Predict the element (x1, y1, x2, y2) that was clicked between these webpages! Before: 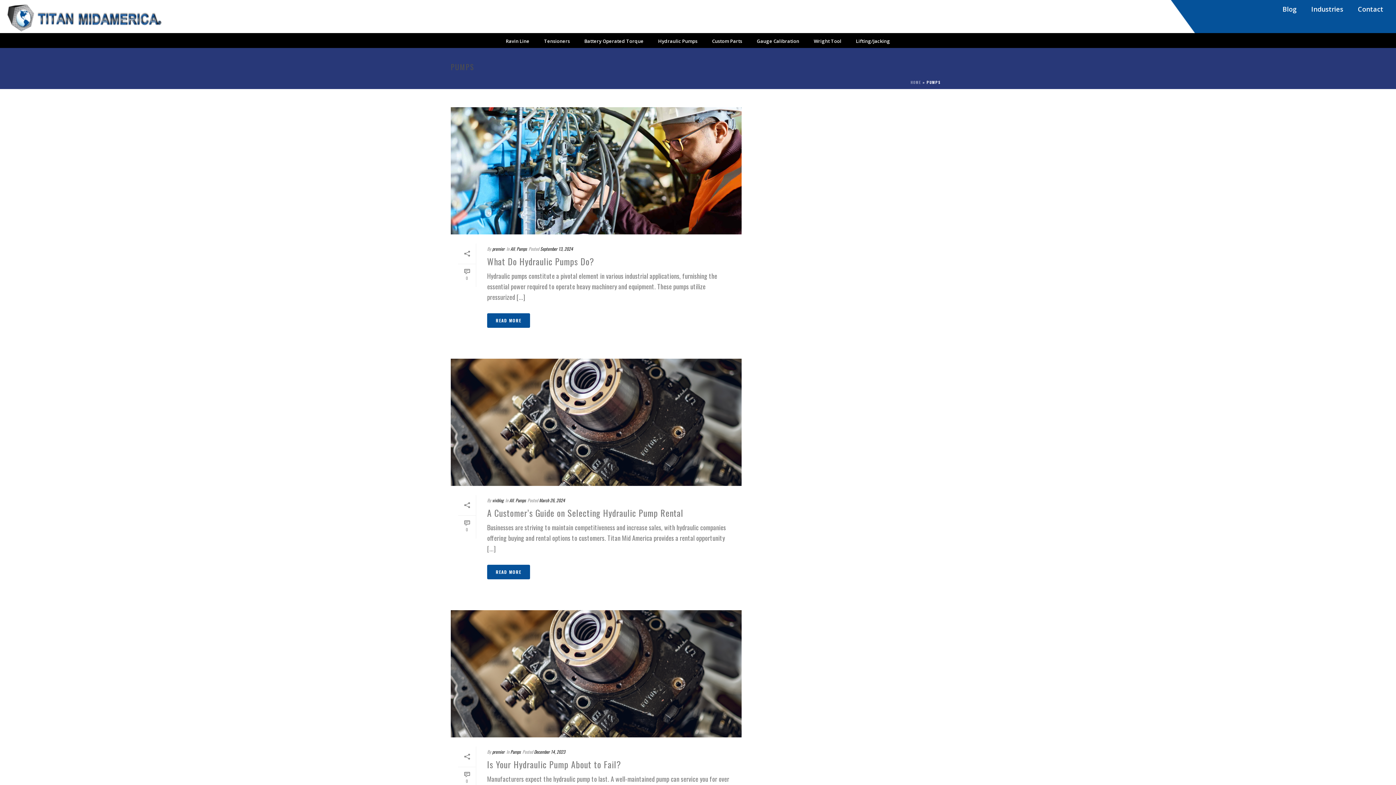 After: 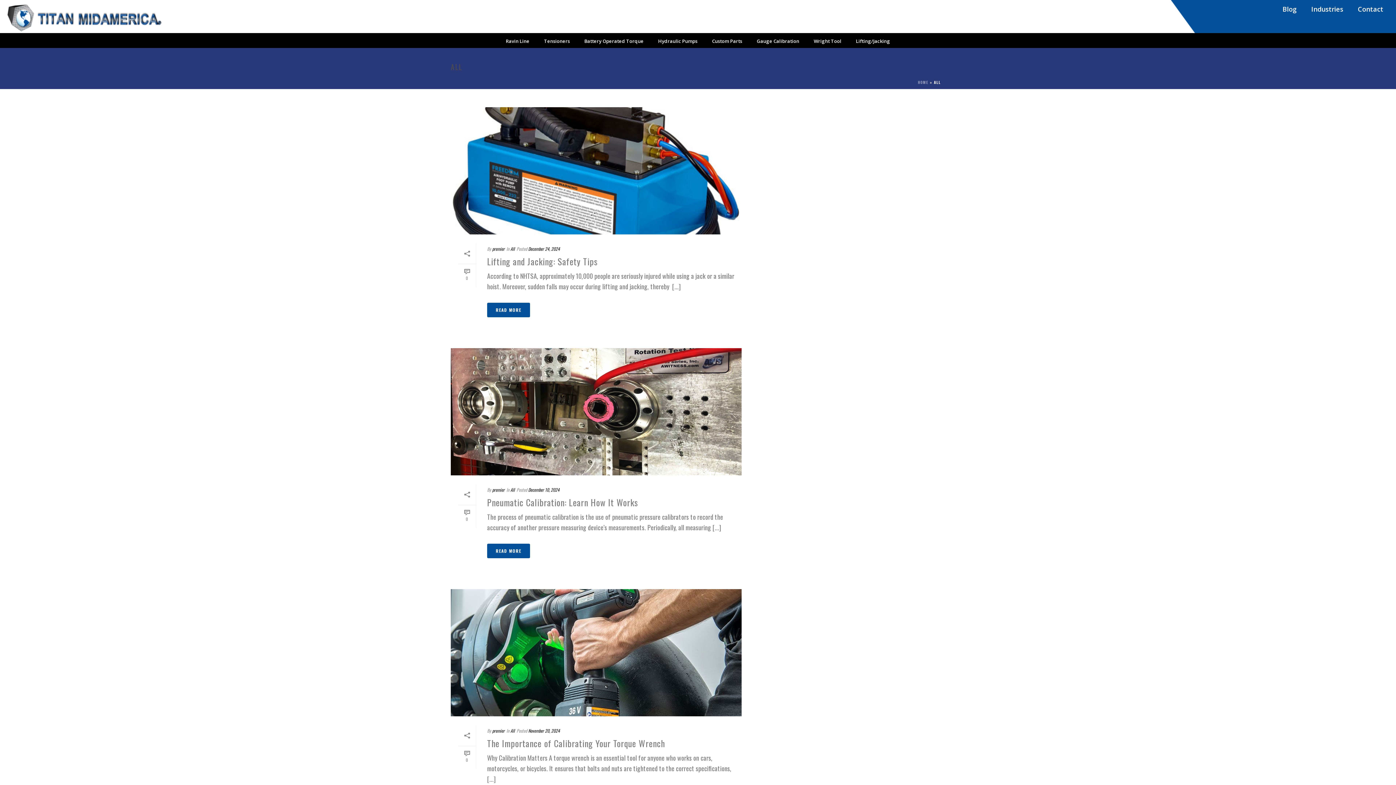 Action: label: All bbox: (509, 497, 513, 503)